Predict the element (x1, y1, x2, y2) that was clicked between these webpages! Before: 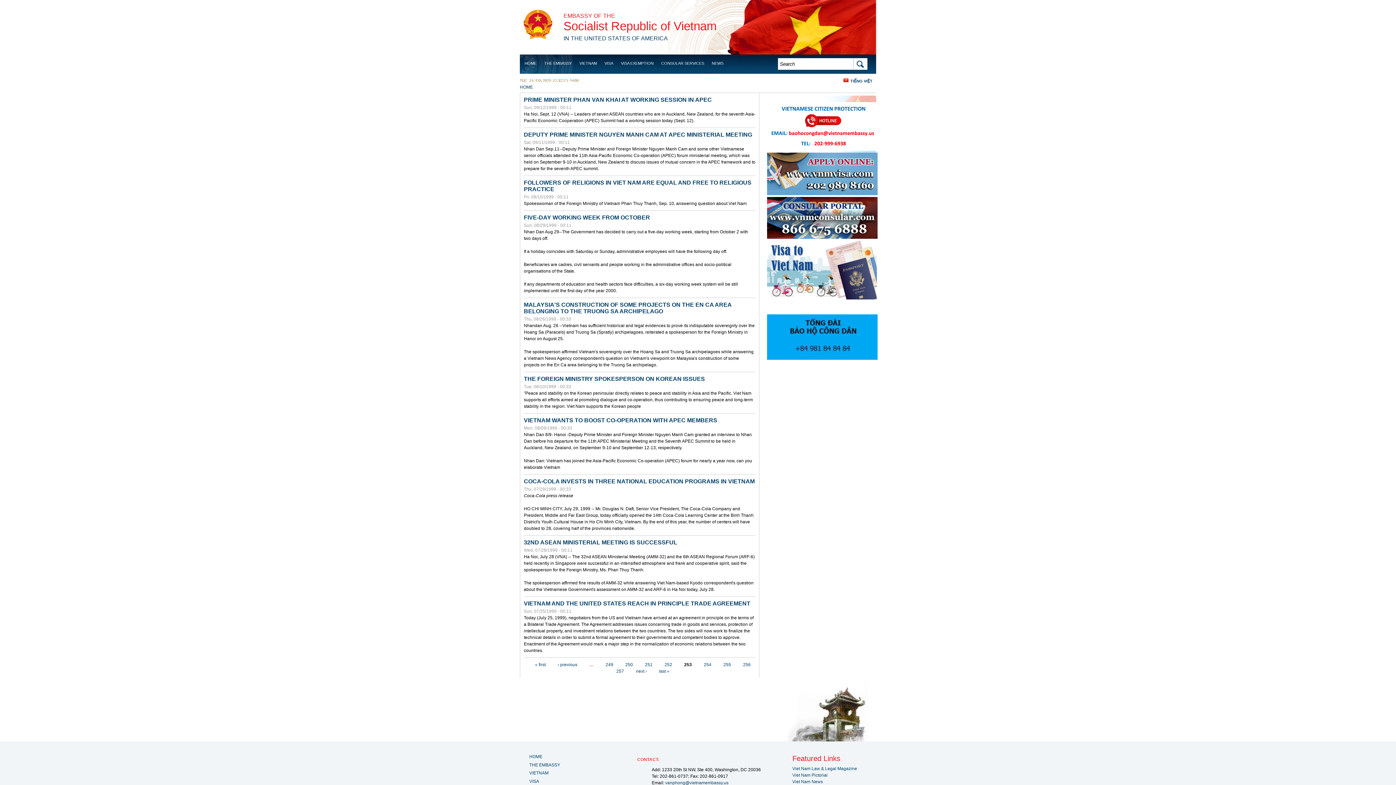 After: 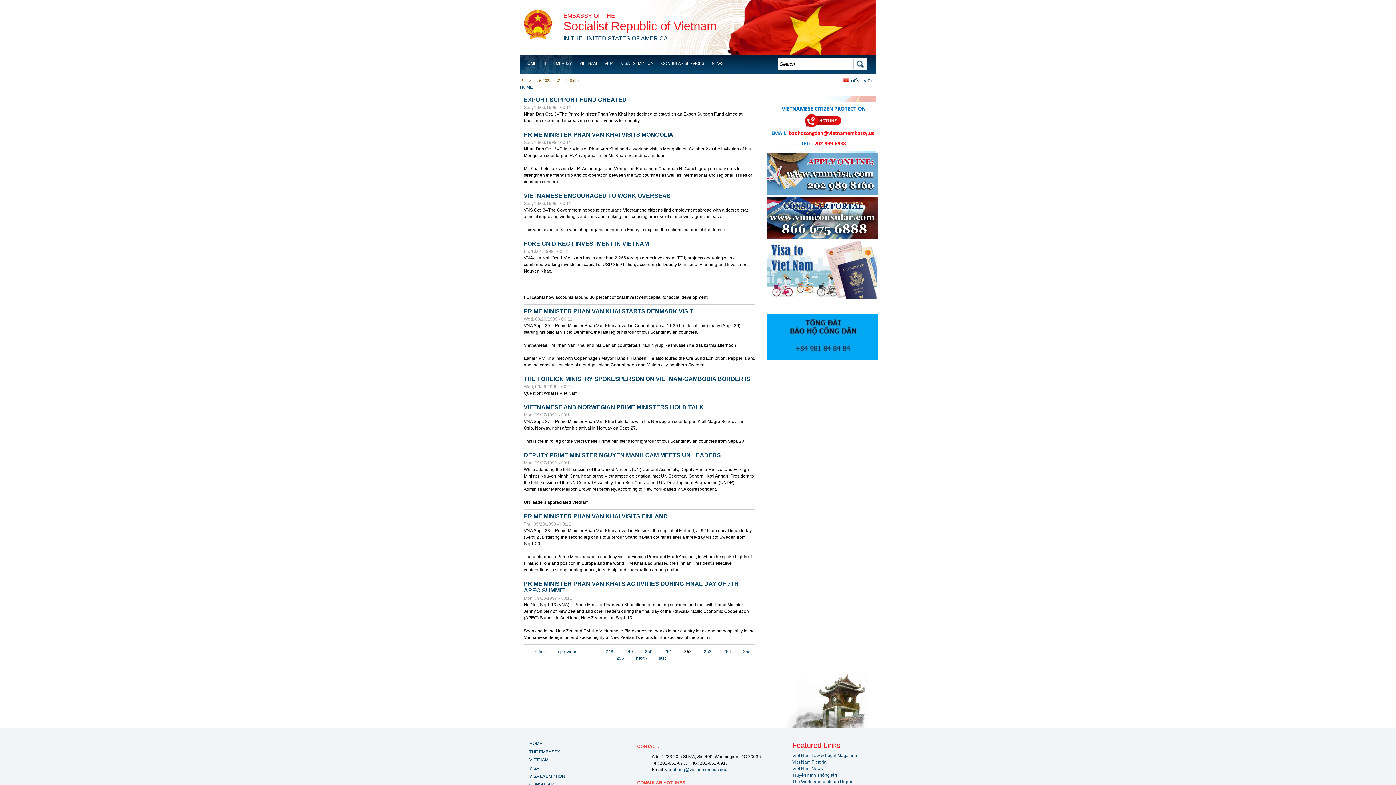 Action: label: ‹ previous bbox: (557, 662, 577, 667)